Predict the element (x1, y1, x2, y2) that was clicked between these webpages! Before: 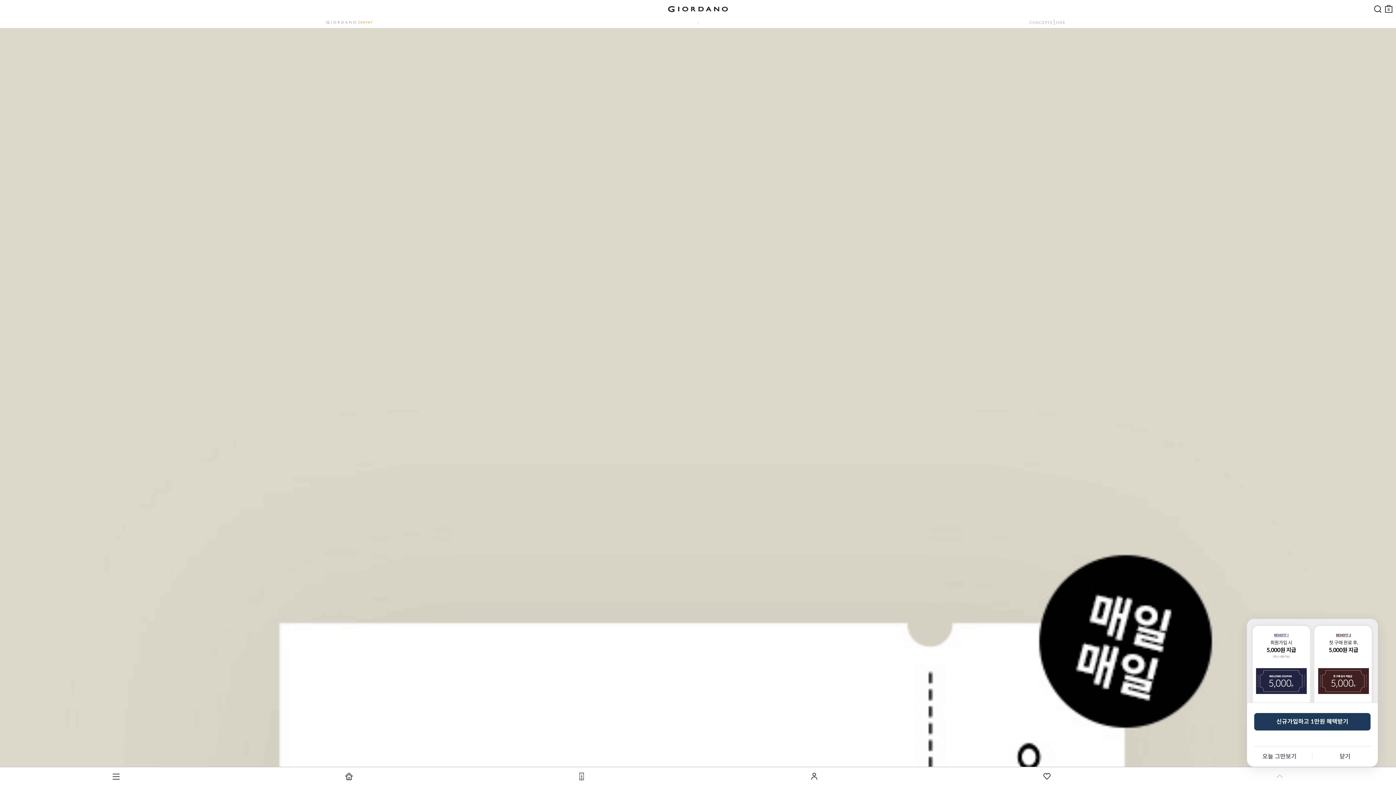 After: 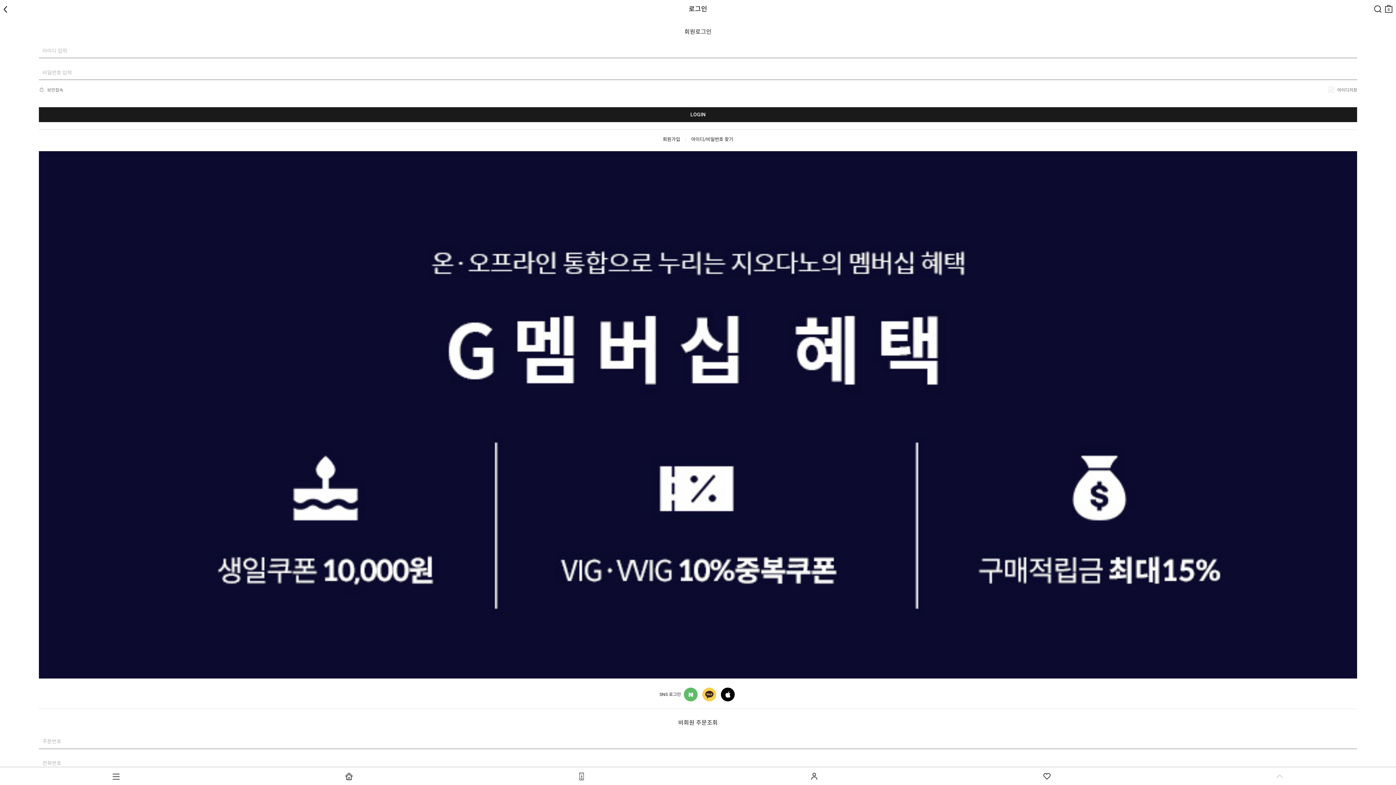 Action: bbox: (698, 767, 930, 785)